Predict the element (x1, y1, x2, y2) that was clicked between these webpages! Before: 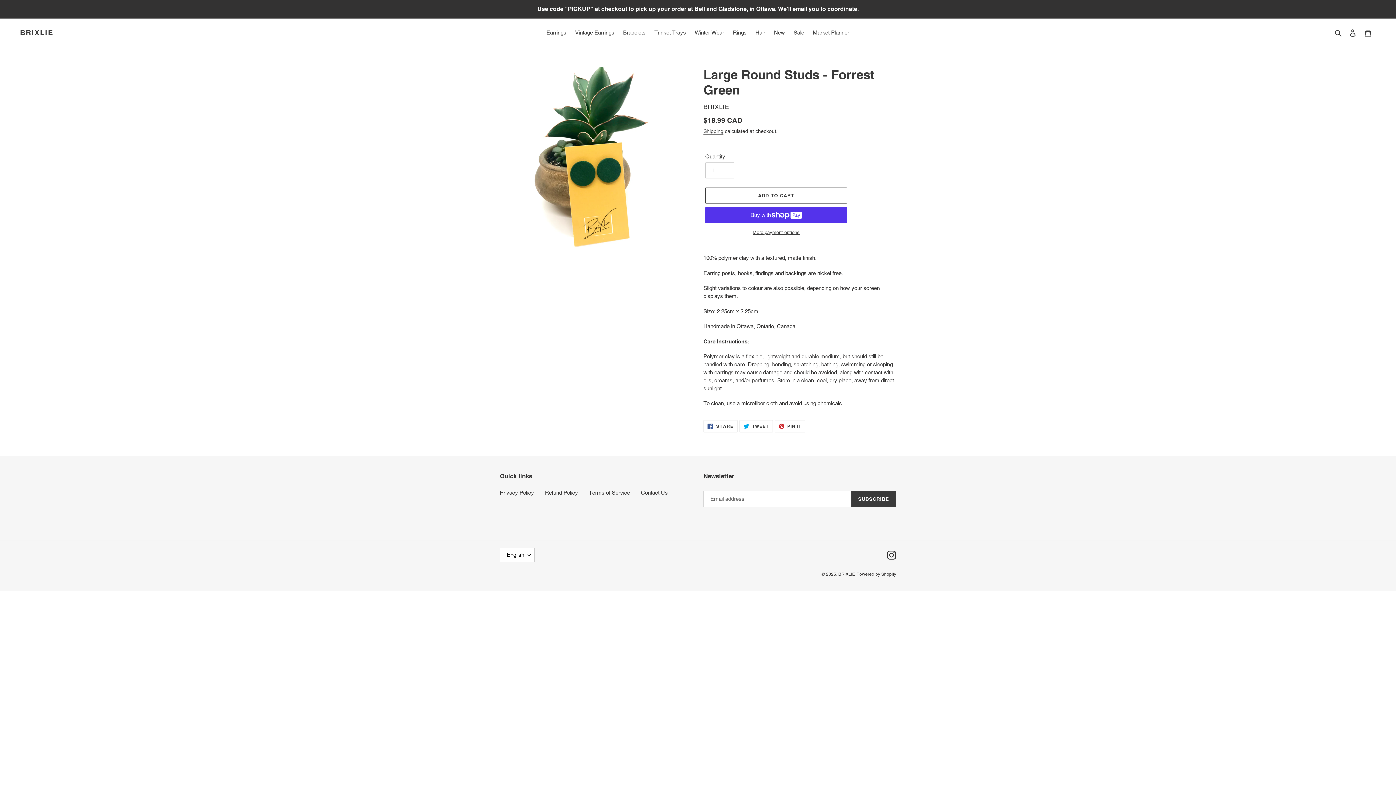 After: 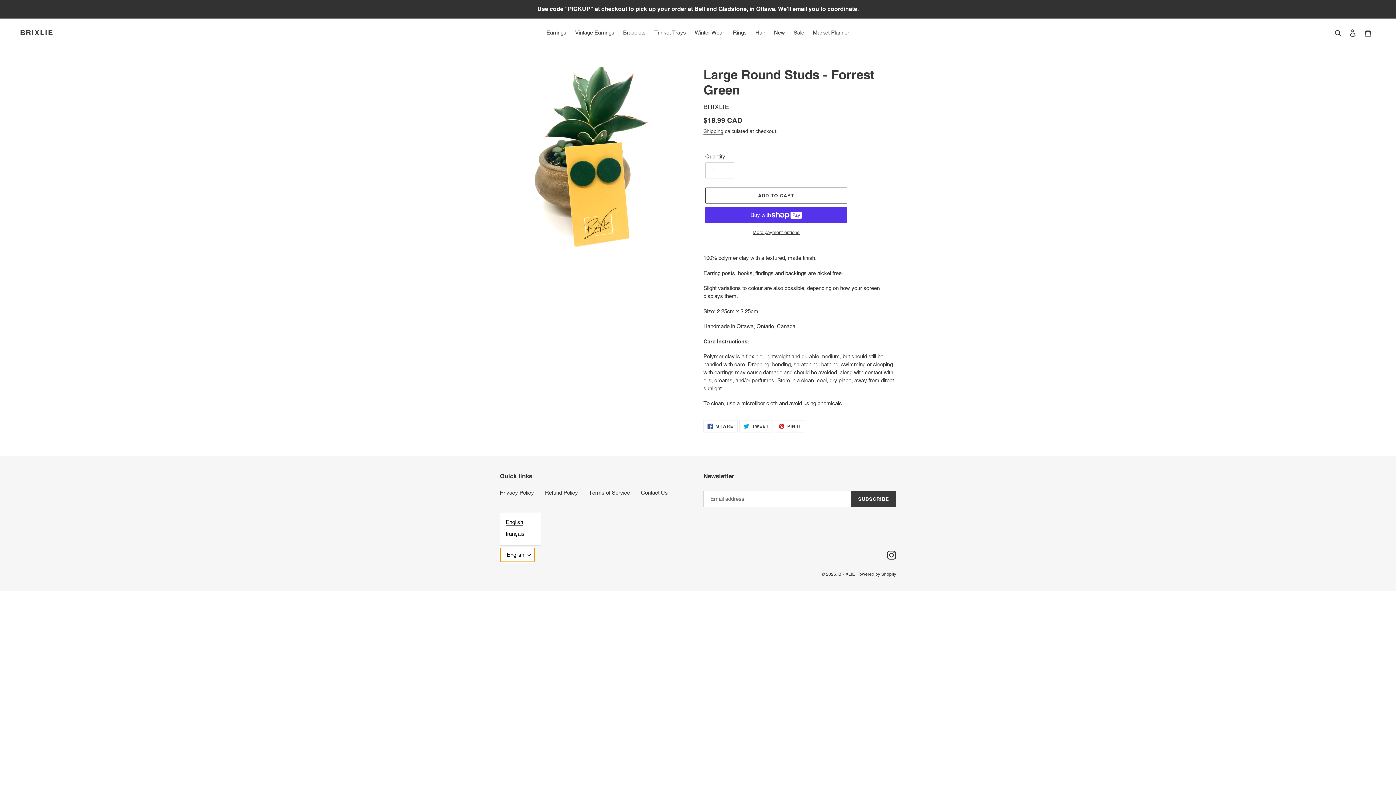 Action: label: English bbox: (500, 548, 534, 562)